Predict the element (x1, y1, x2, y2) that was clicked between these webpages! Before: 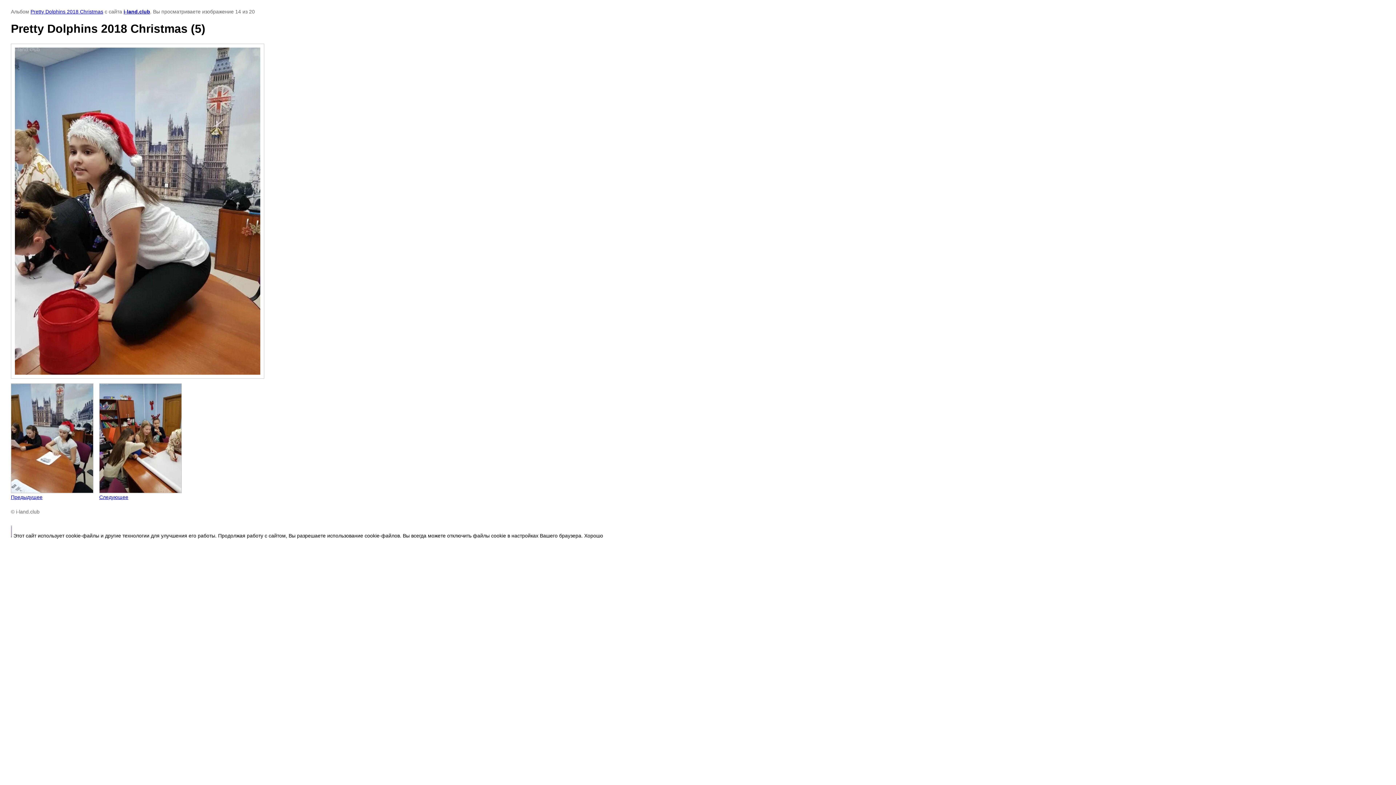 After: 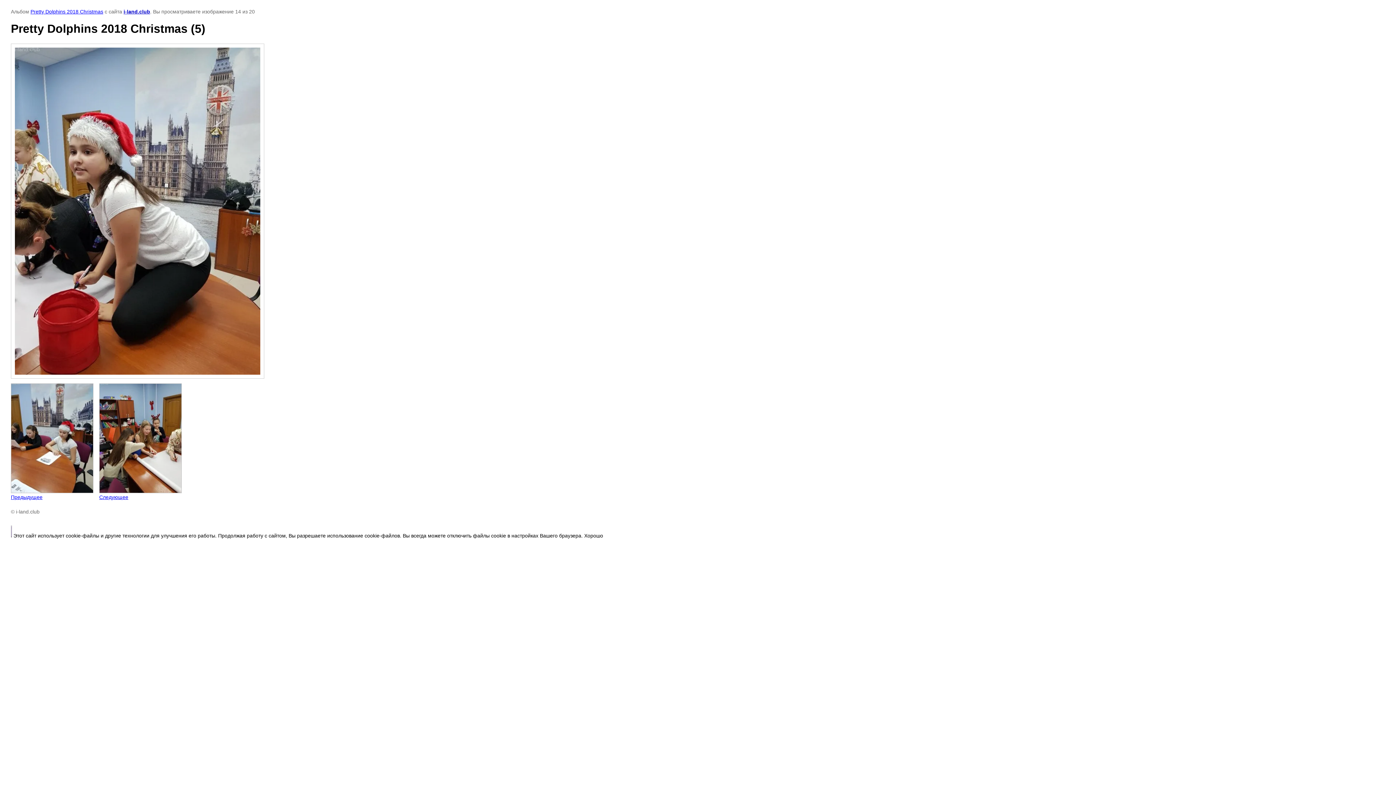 Action: bbox: (10, 533, 12, 538)